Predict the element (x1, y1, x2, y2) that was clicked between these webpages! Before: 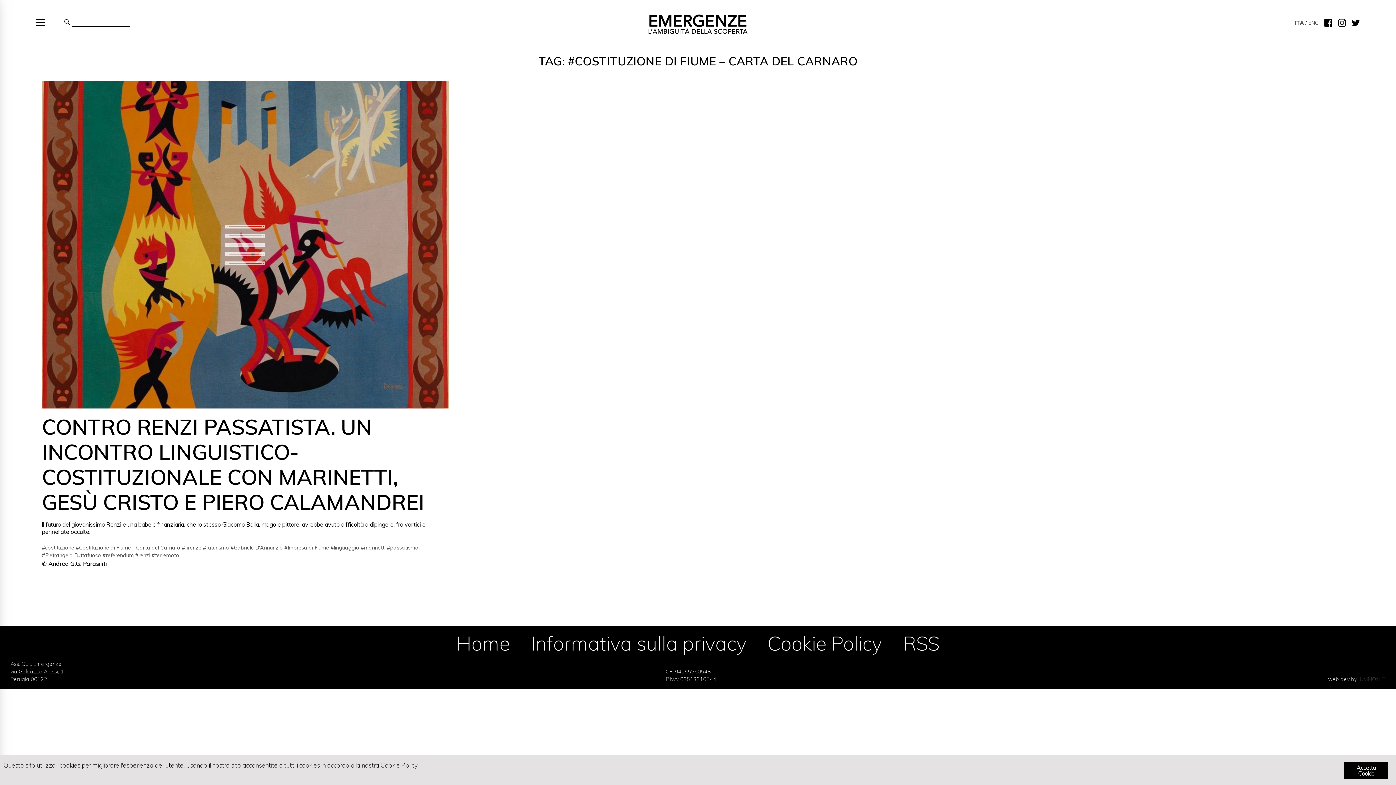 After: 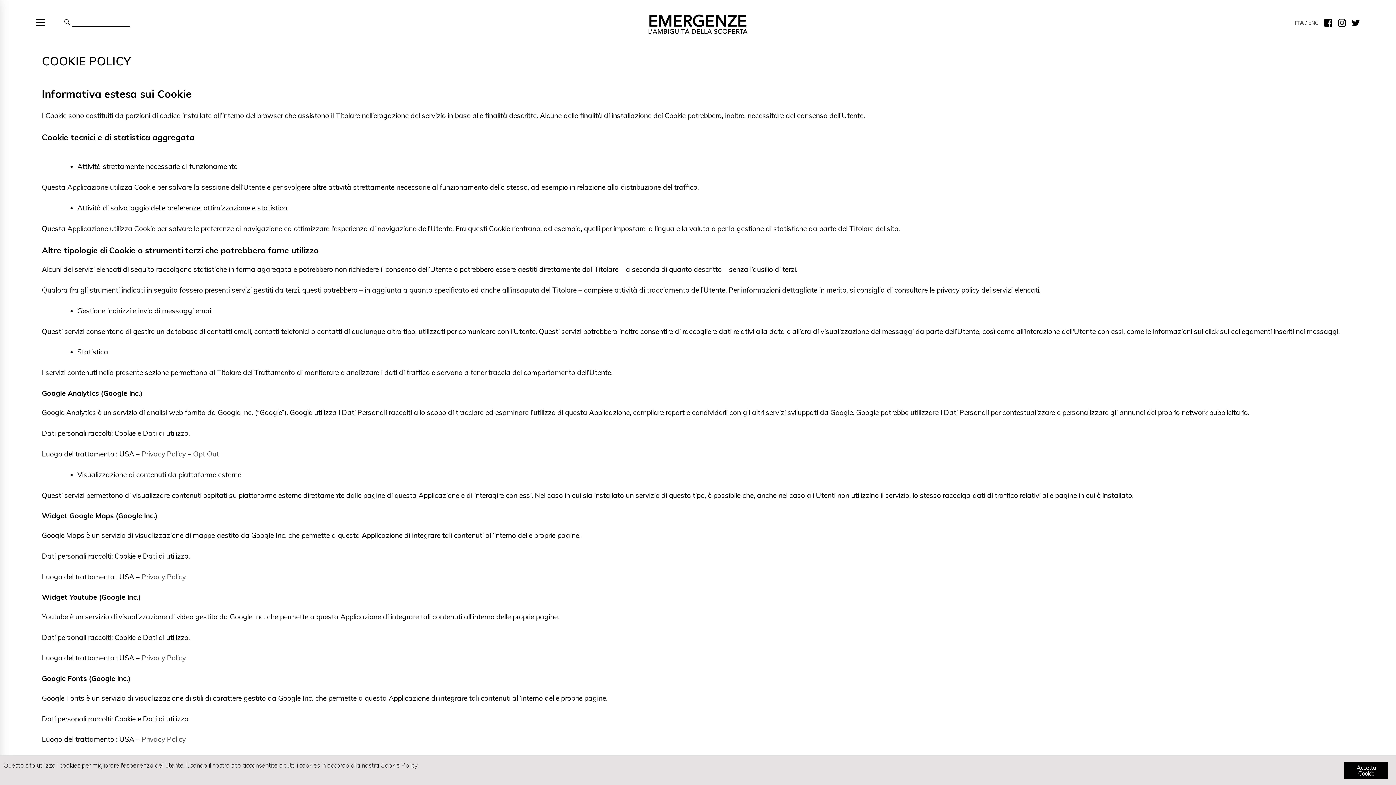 Action: label: Cookie Policy bbox: (767, 631, 882, 655)